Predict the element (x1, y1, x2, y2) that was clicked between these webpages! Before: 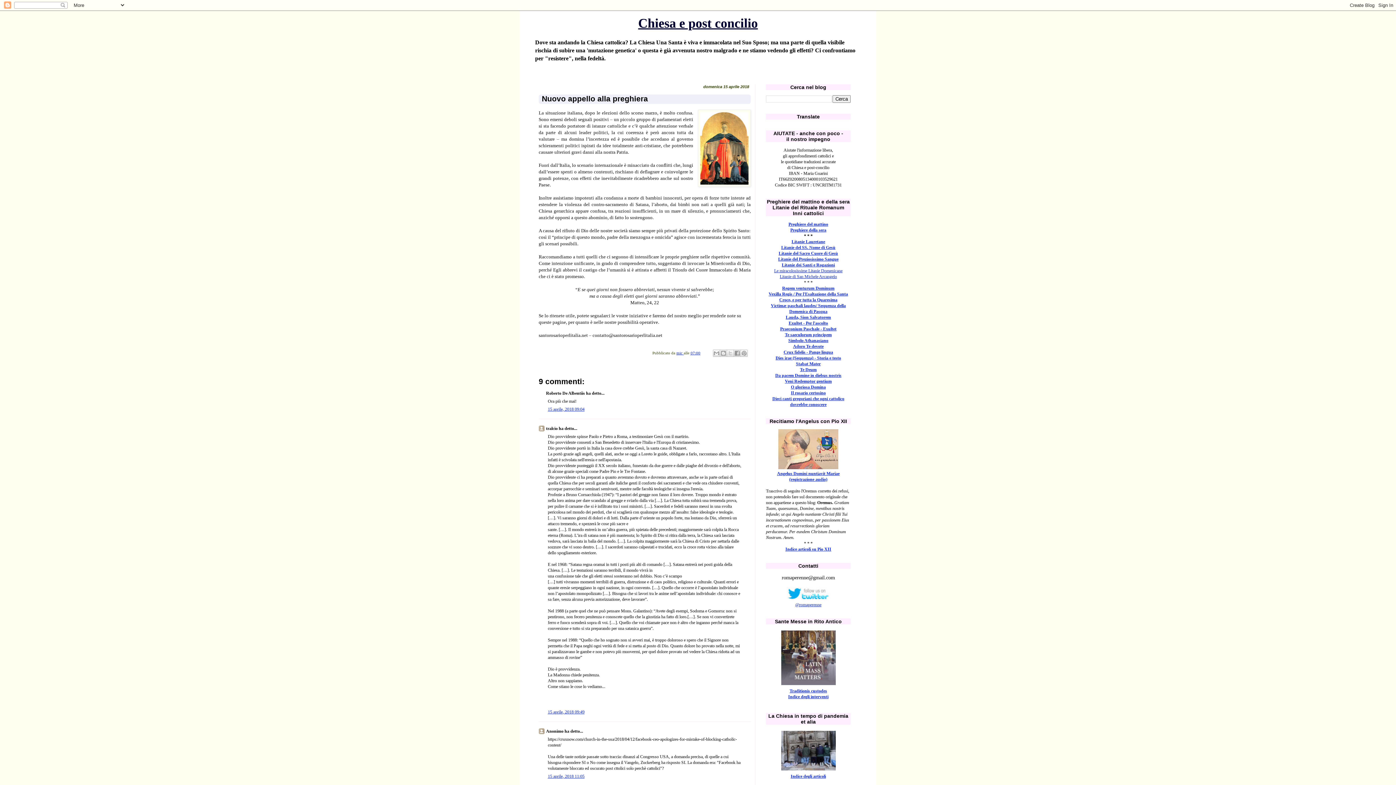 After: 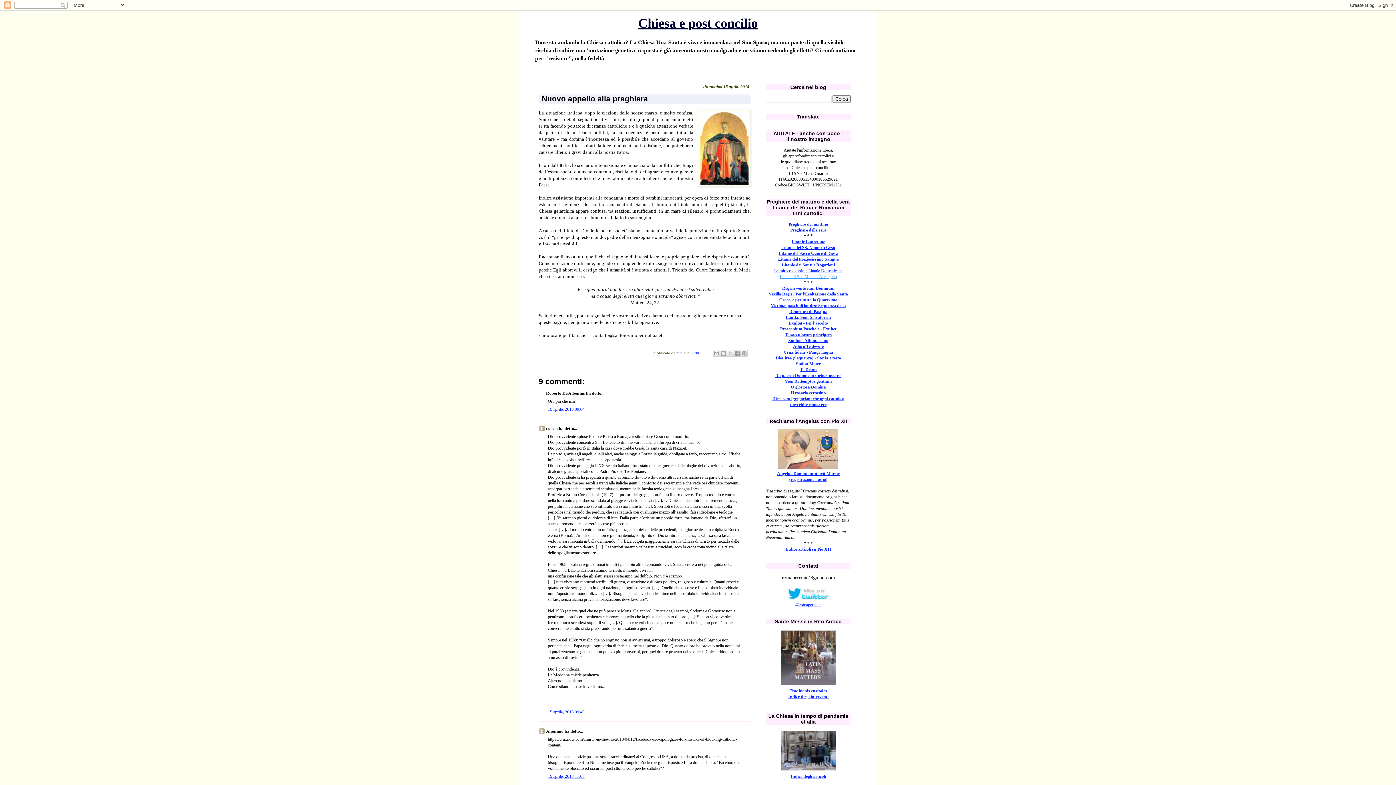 Action: label: Litanie di San Michele Arcangelo bbox: (780, 274, 837, 279)